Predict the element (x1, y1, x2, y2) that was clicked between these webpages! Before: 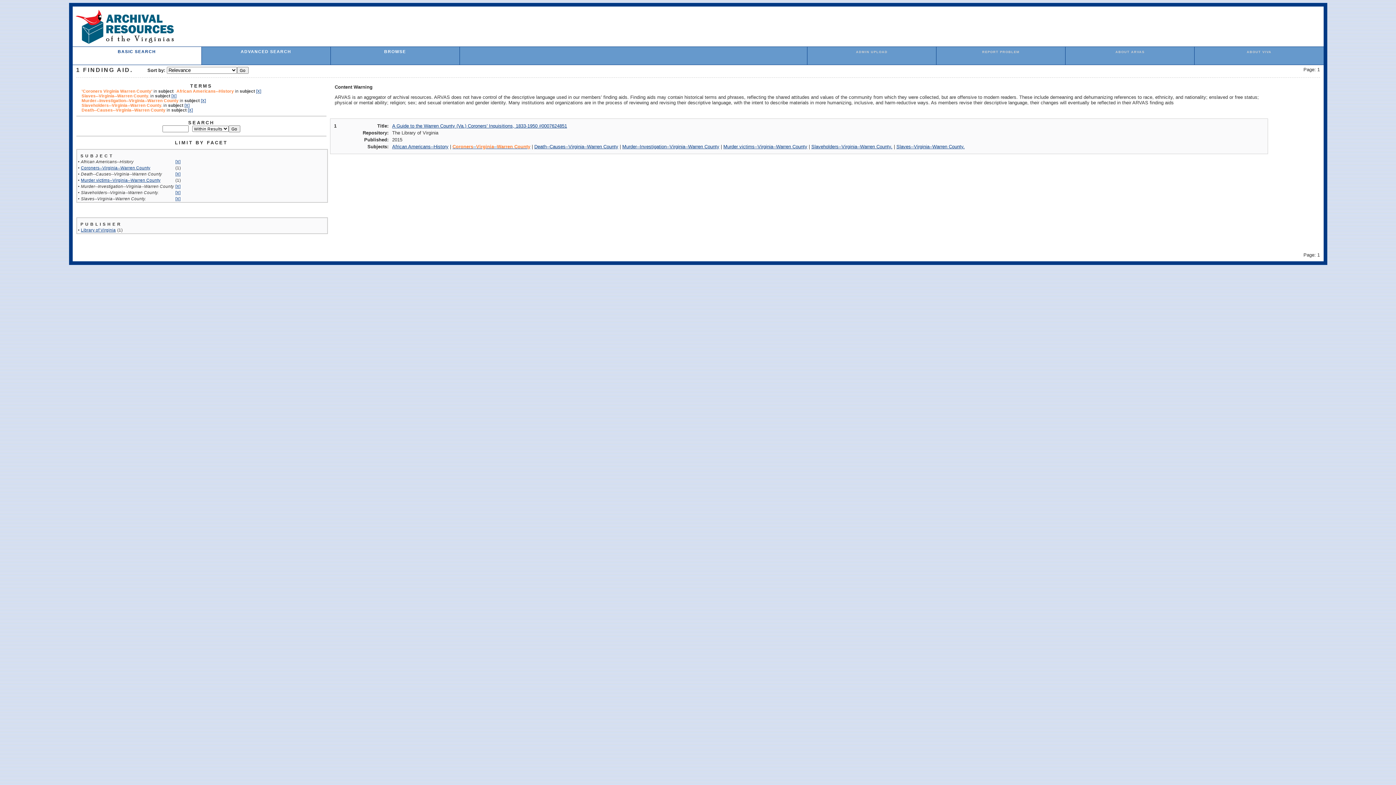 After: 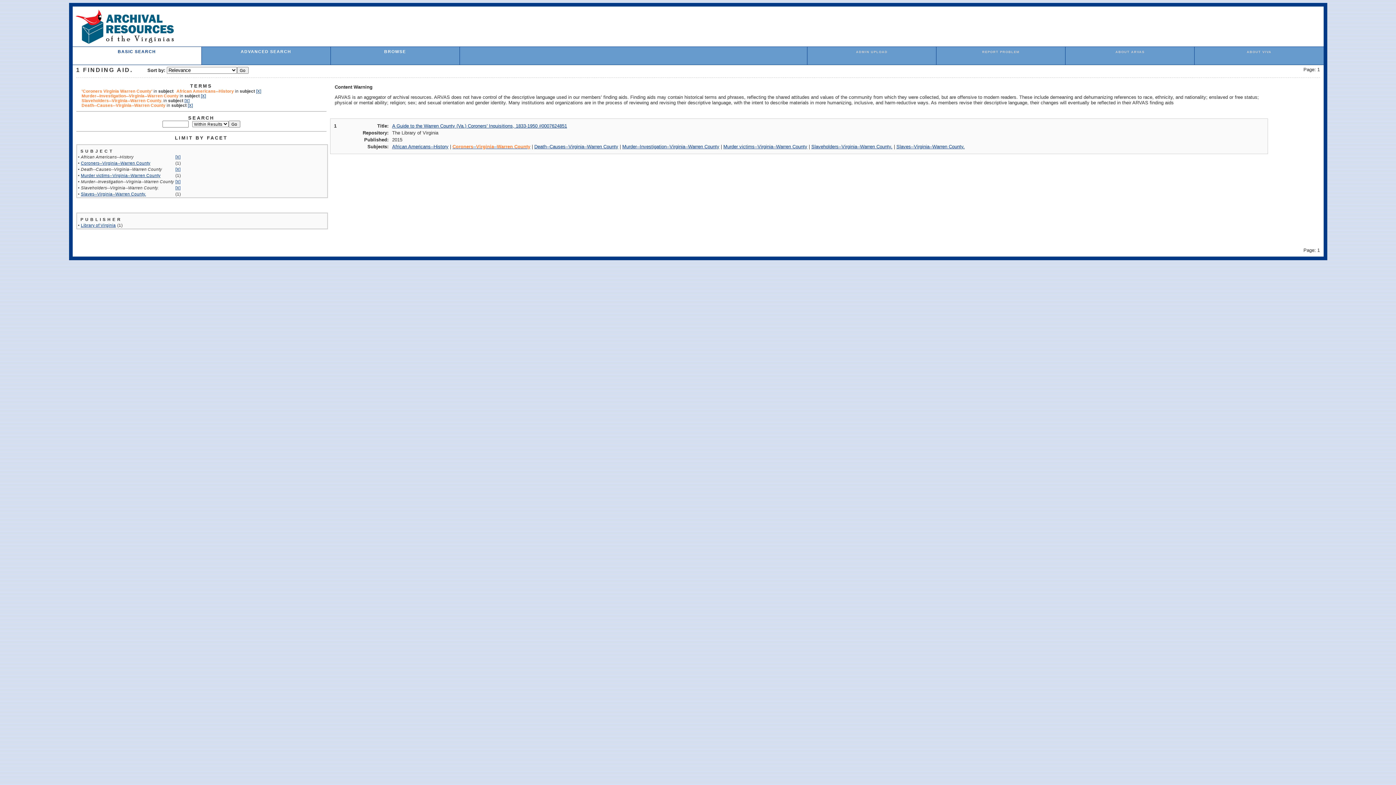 Action: bbox: (175, 196, 180, 201) label: [X]